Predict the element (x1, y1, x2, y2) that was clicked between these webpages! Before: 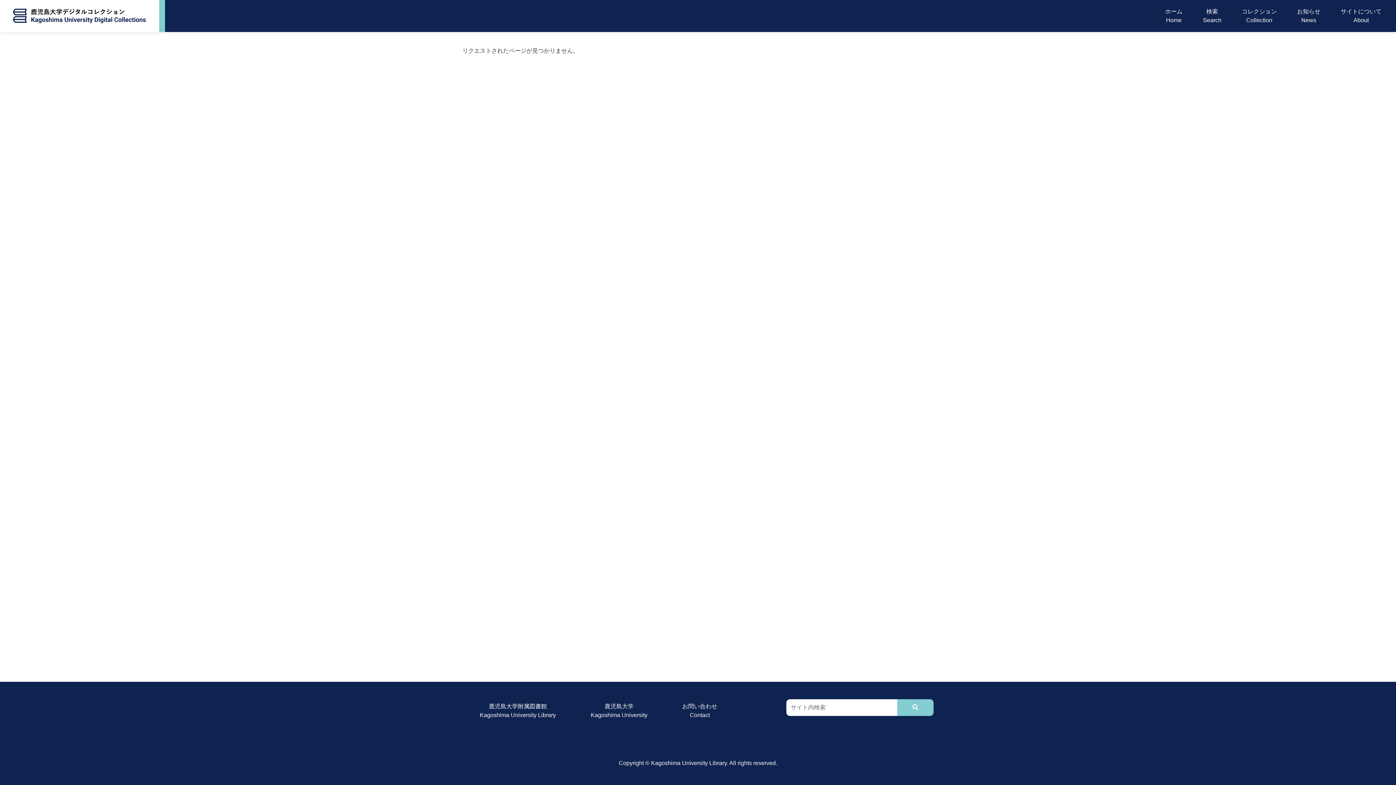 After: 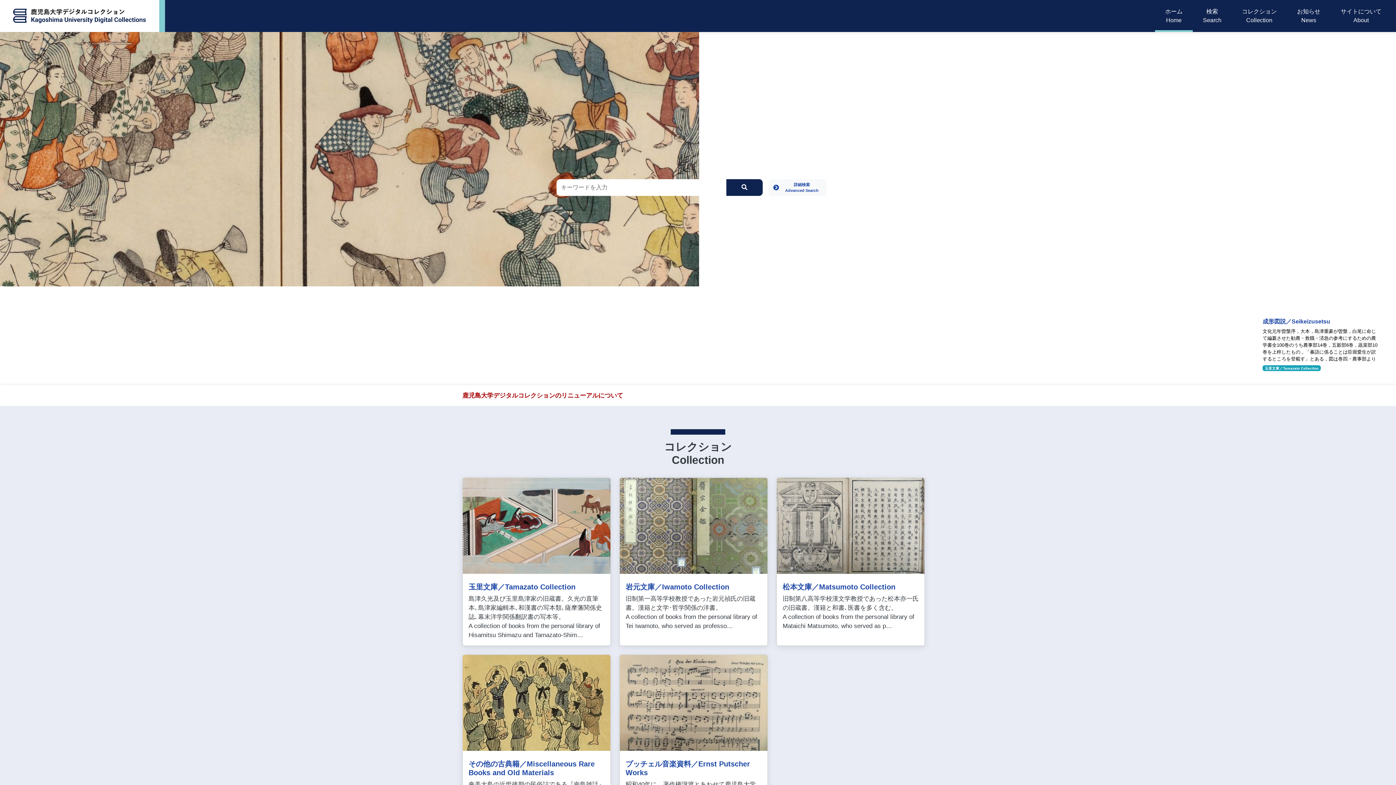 Action: label: ホーム
Home bbox: (1162, 4, 1185, 27)